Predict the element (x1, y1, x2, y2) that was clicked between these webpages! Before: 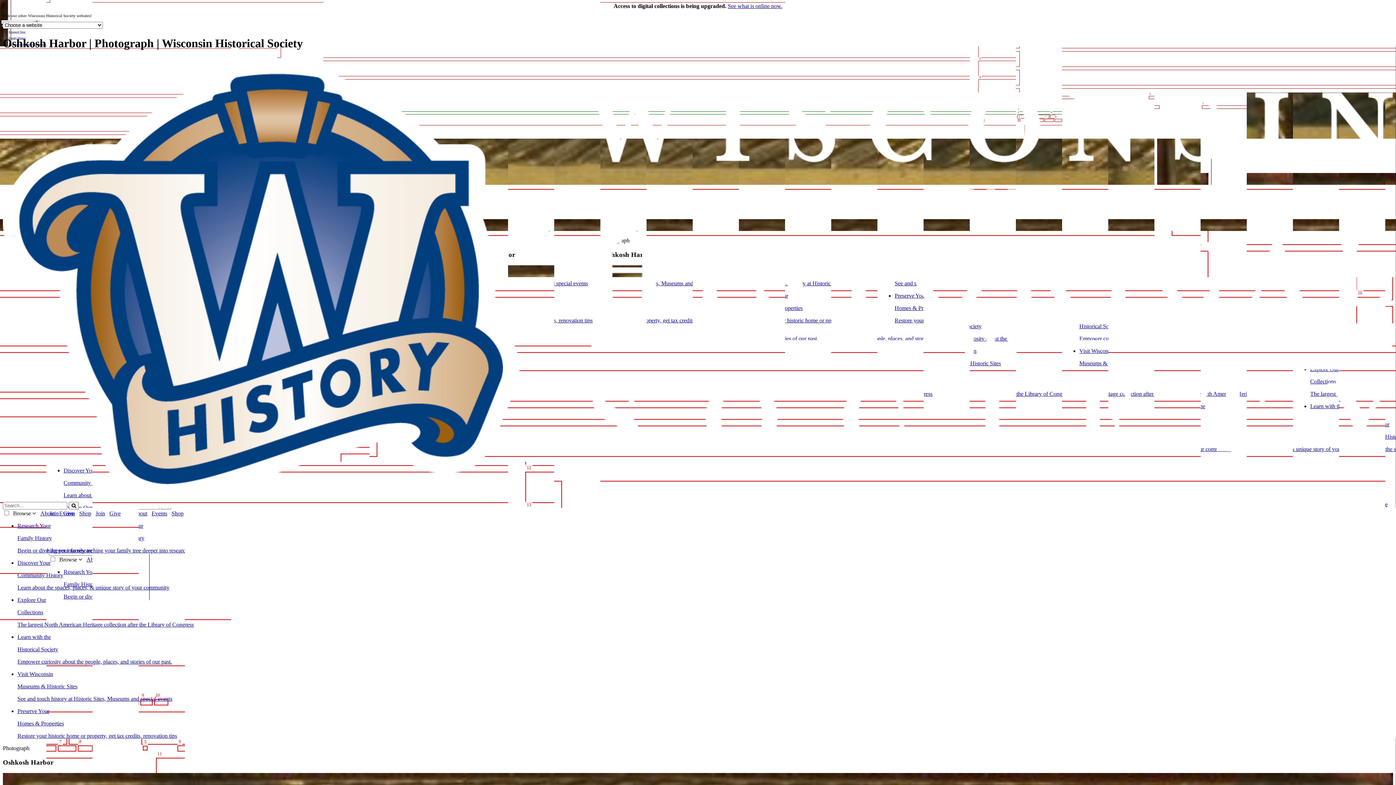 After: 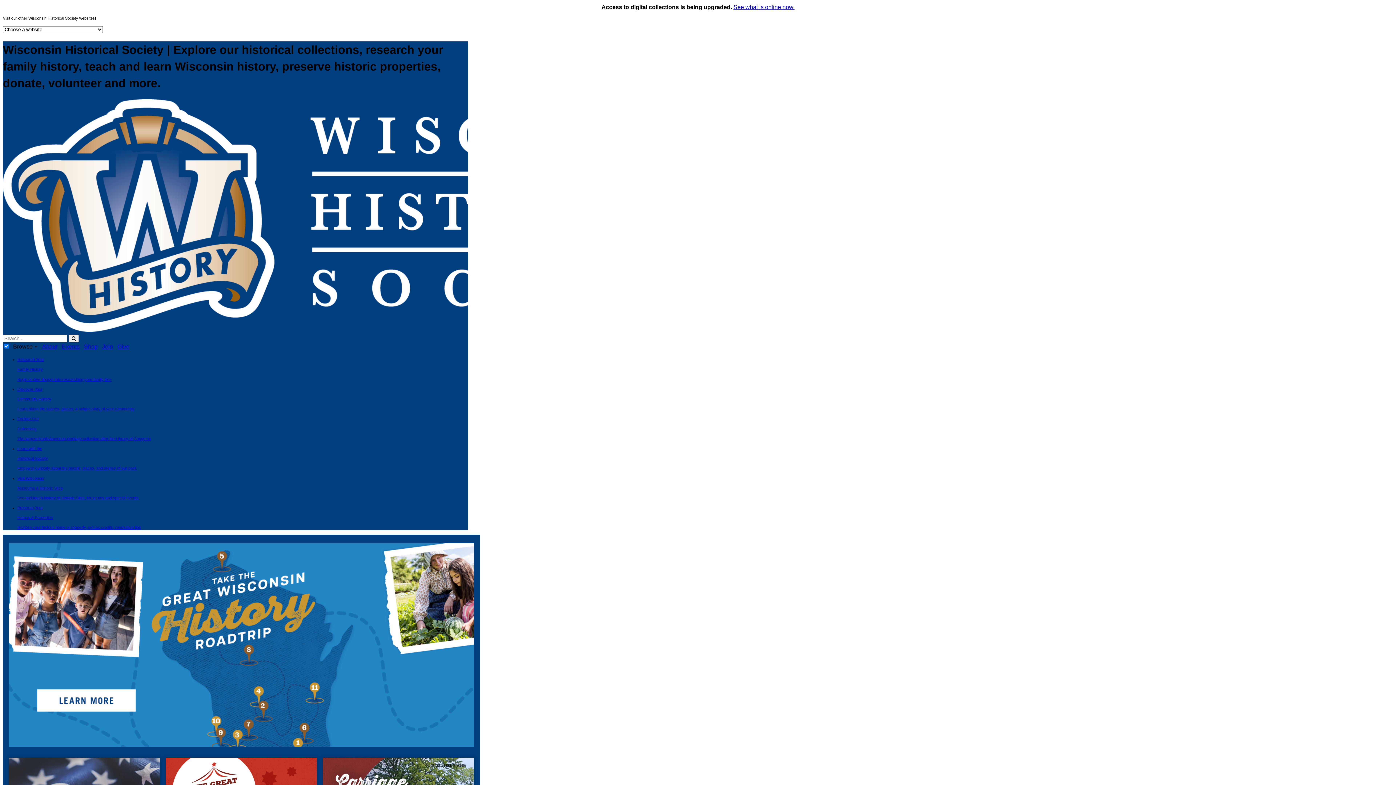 Action: bbox: (2, 495, 1393, 501)